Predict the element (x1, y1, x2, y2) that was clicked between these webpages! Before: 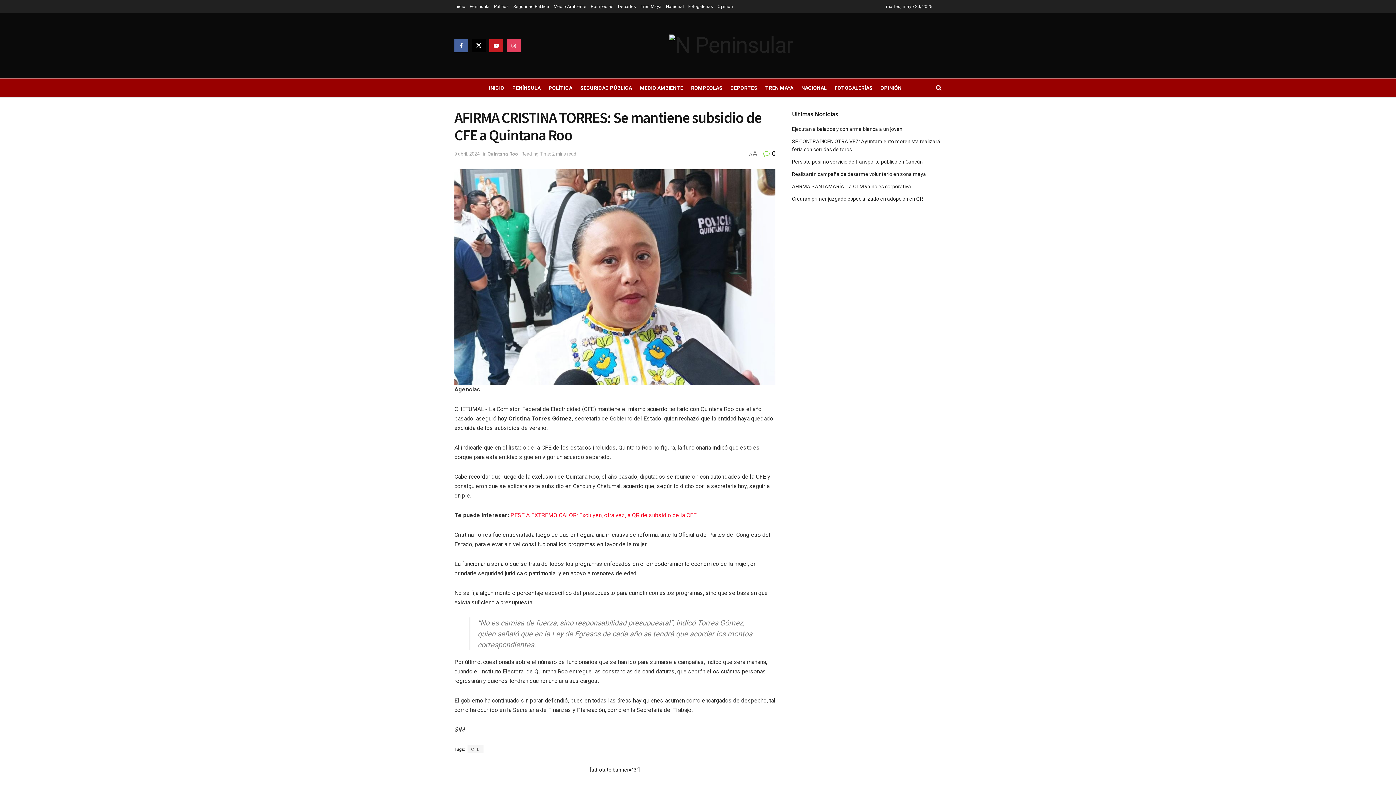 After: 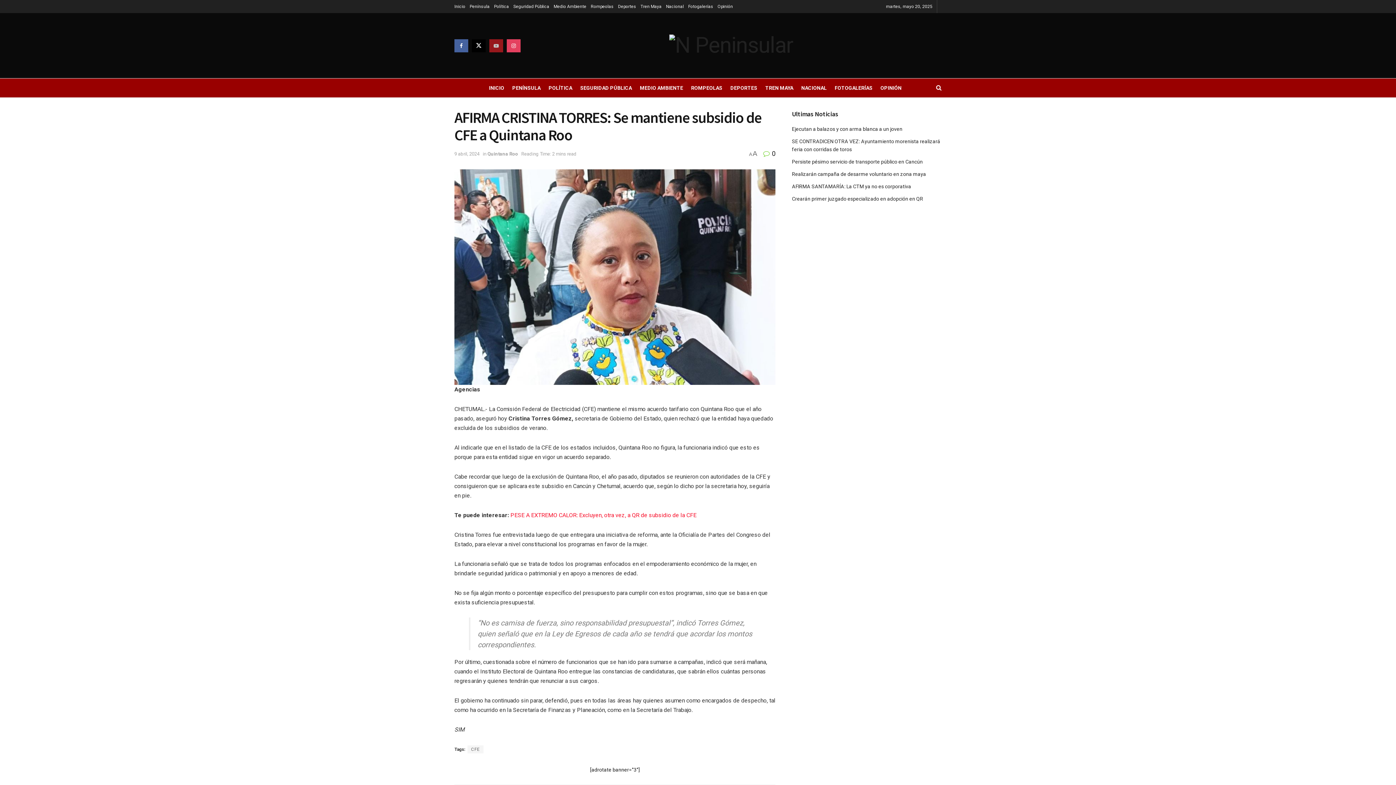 Action: bbox: (489, 39, 503, 52)